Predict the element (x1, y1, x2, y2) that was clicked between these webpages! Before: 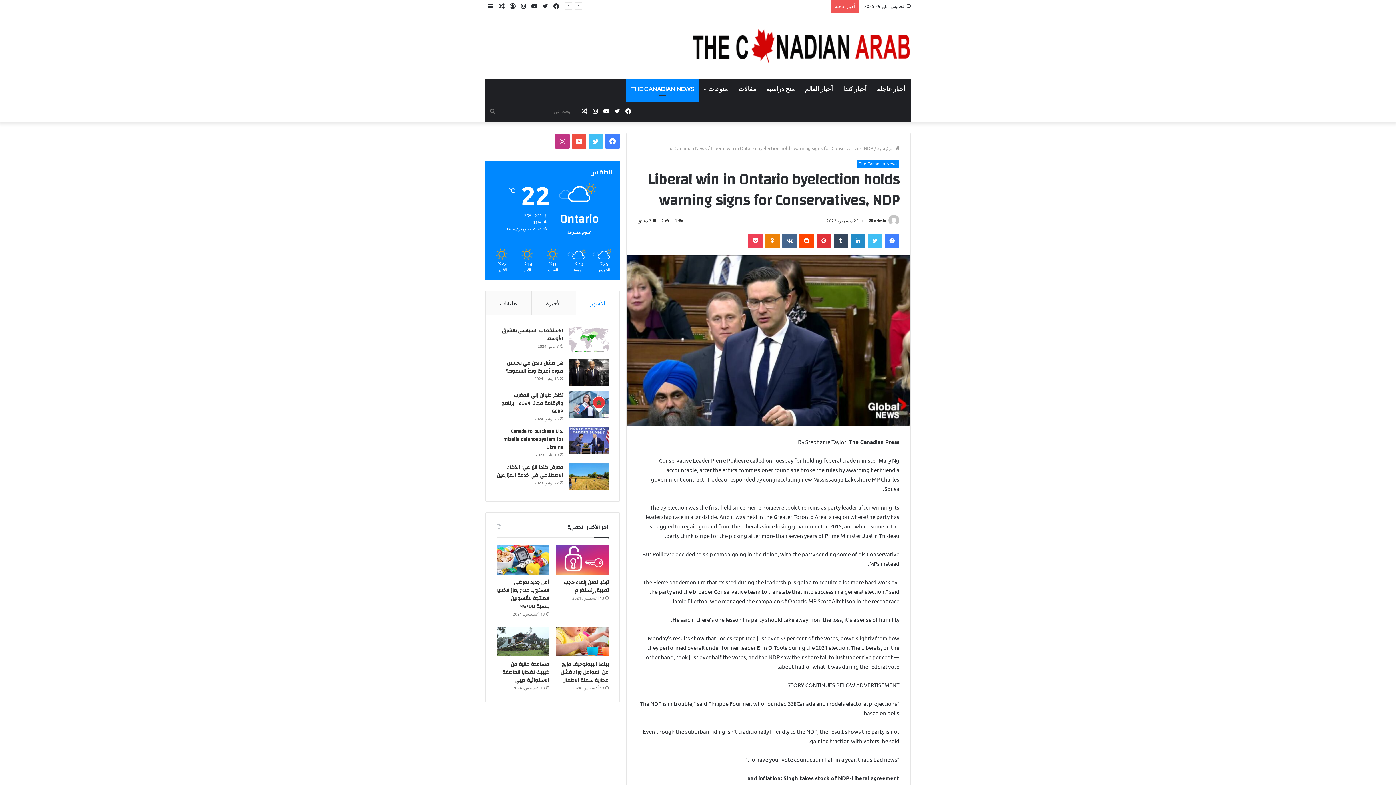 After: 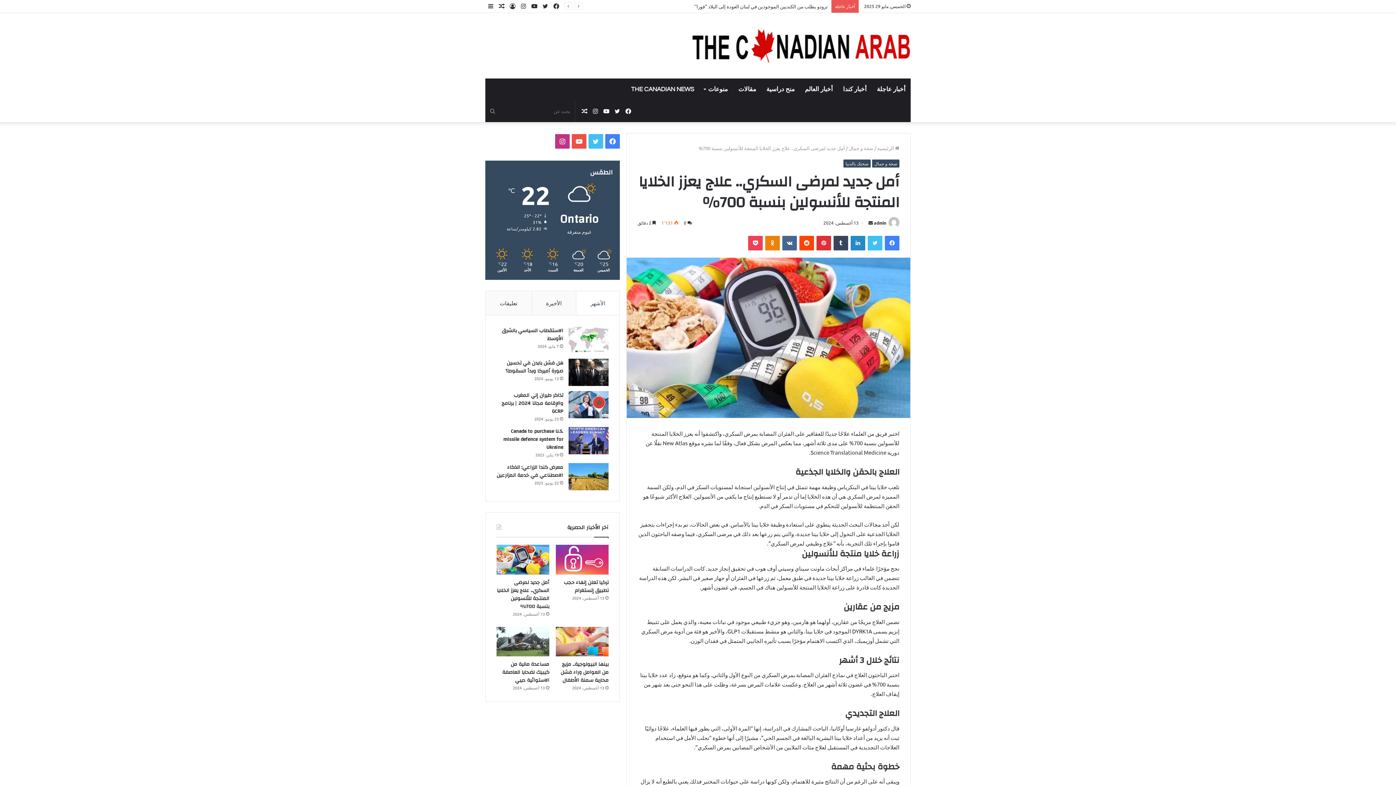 Action: bbox: (497, 578, 549, 611) label: أمل جديد لمرضى السكري.. علاج يعزز الخلايا المنتجة للأنسولين بنسبة 700%